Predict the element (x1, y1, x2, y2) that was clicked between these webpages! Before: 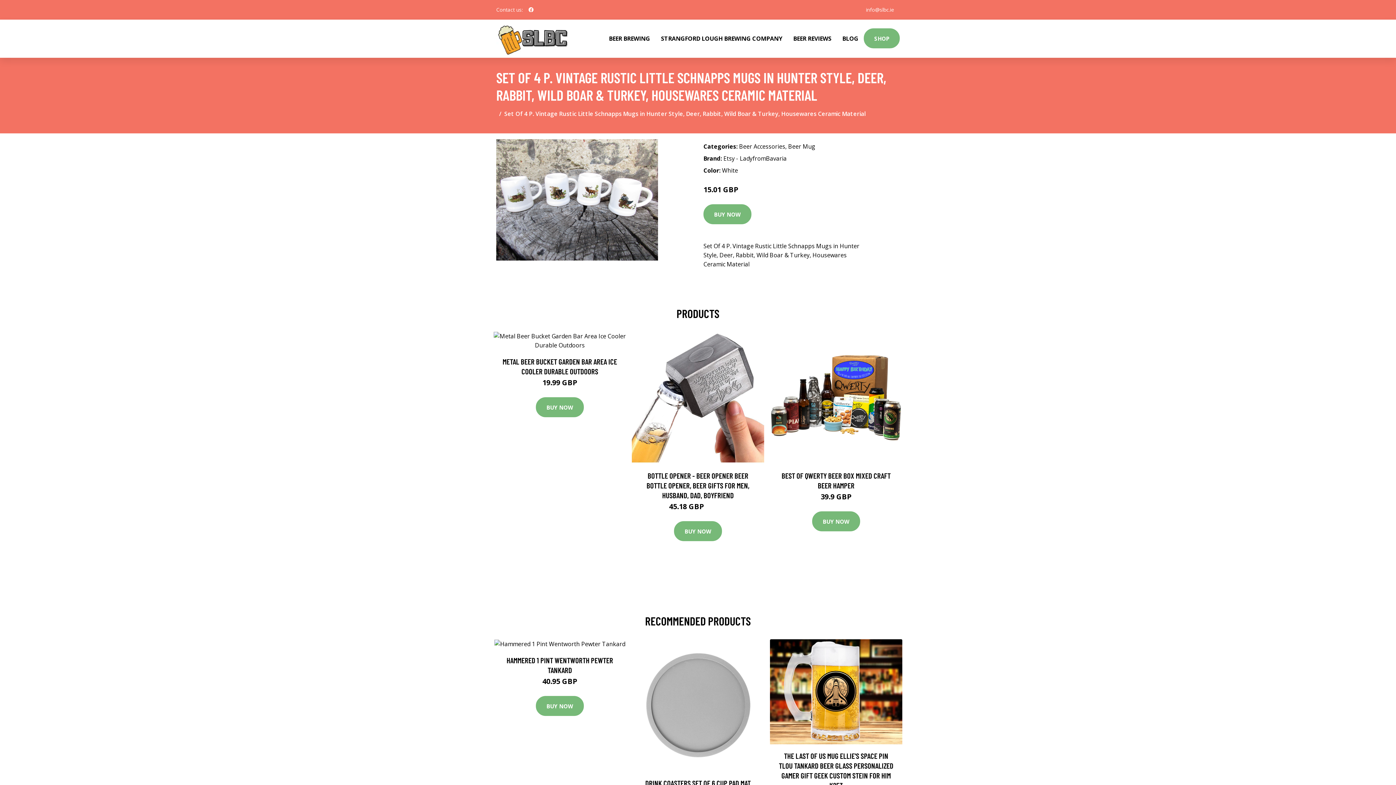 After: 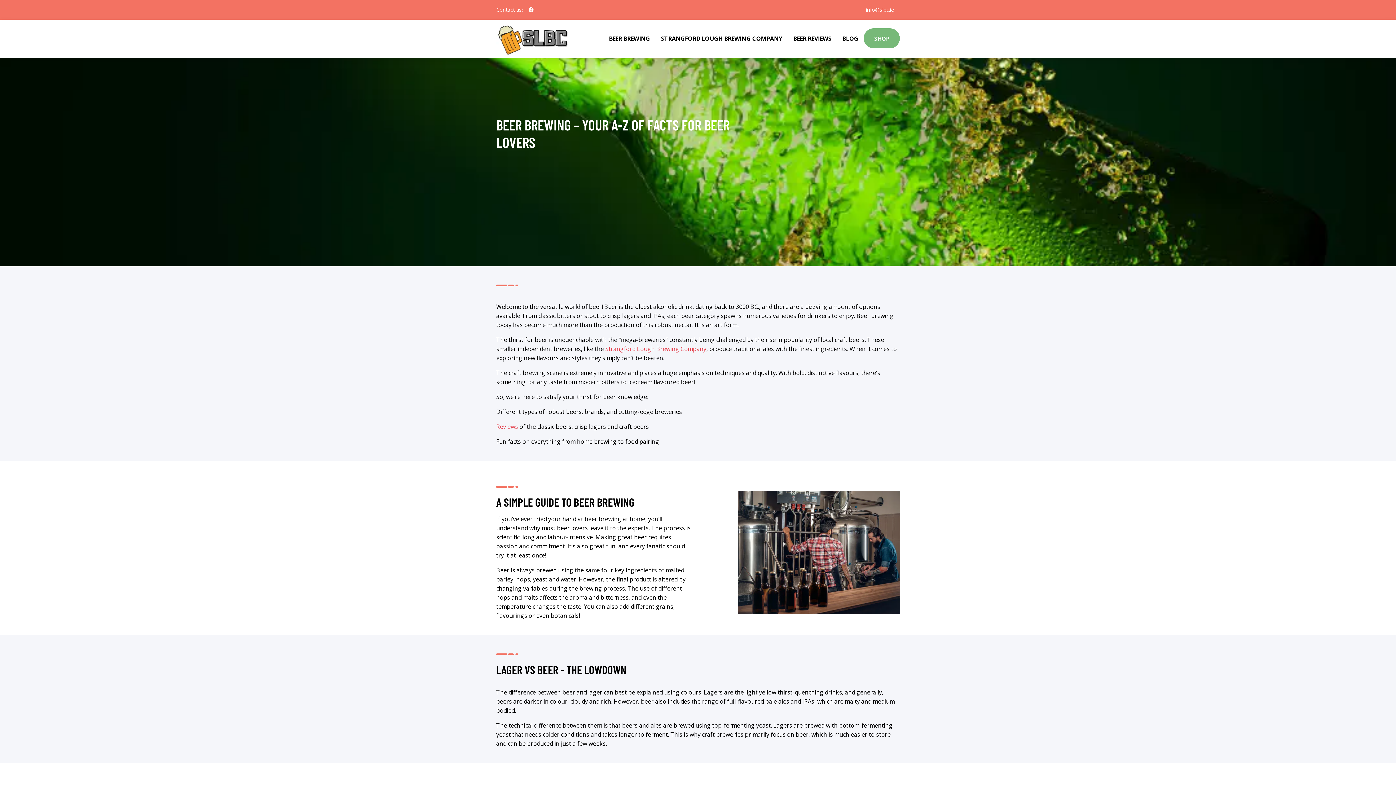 Action: bbox: (496, 20, 569, 57)